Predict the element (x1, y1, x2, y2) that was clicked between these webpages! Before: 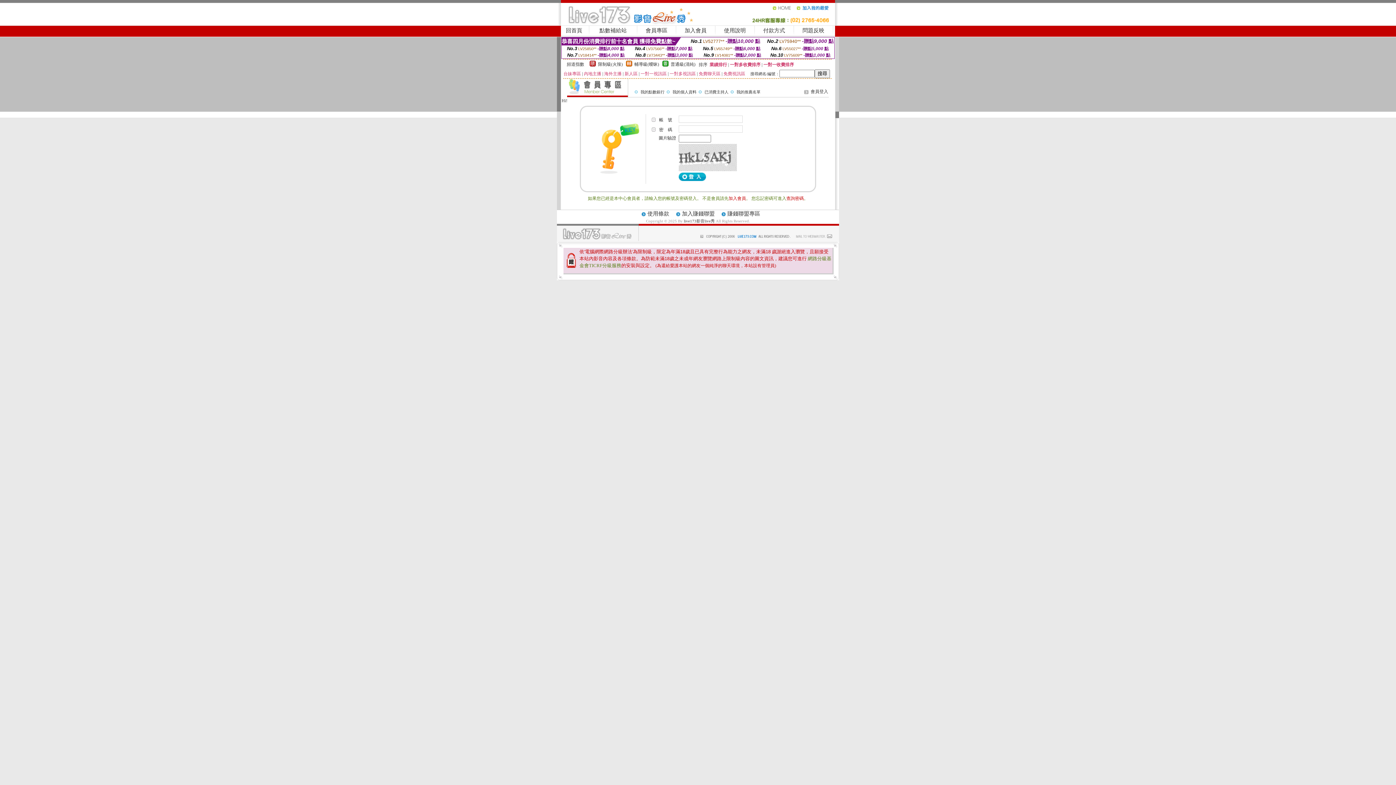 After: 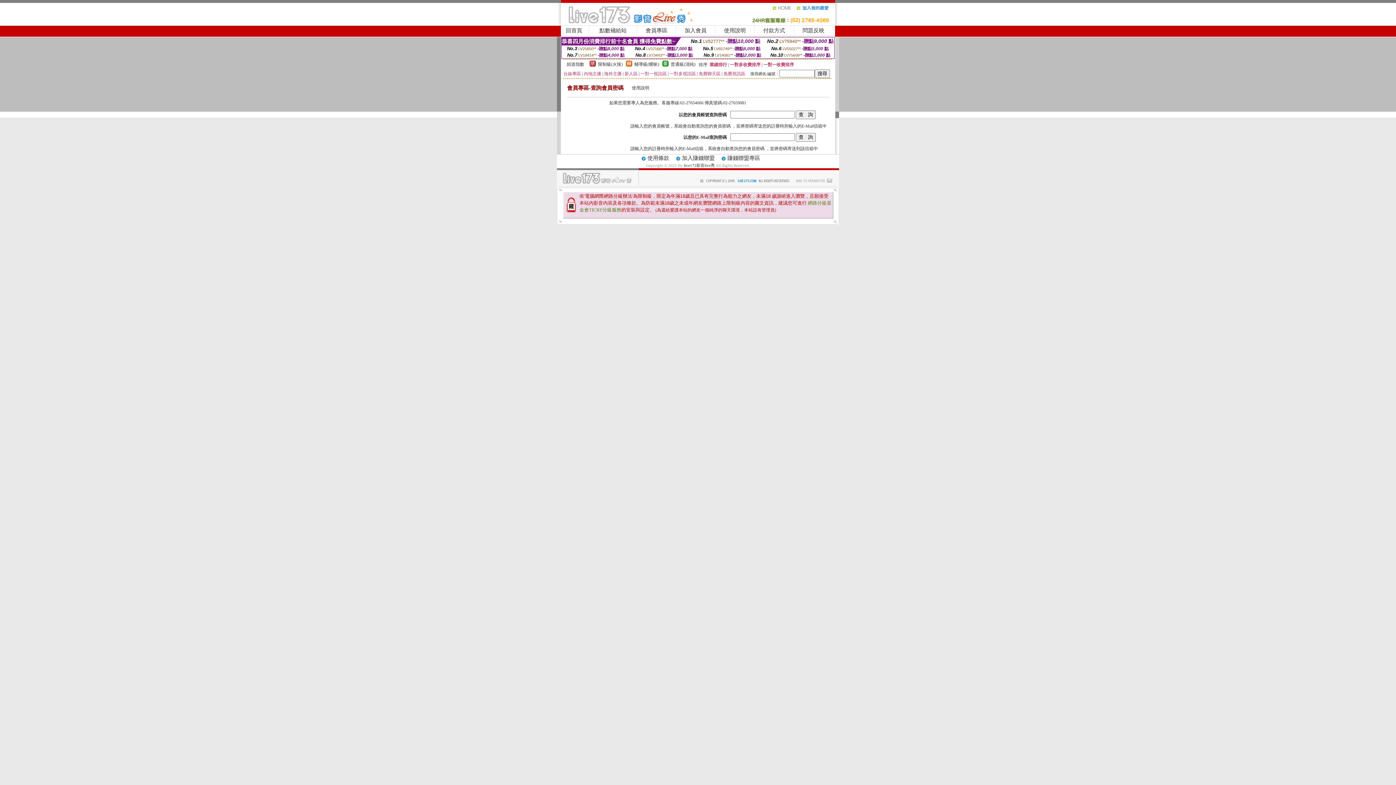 Action: bbox: (786, 196, 804, 201) label: 查詢密碼